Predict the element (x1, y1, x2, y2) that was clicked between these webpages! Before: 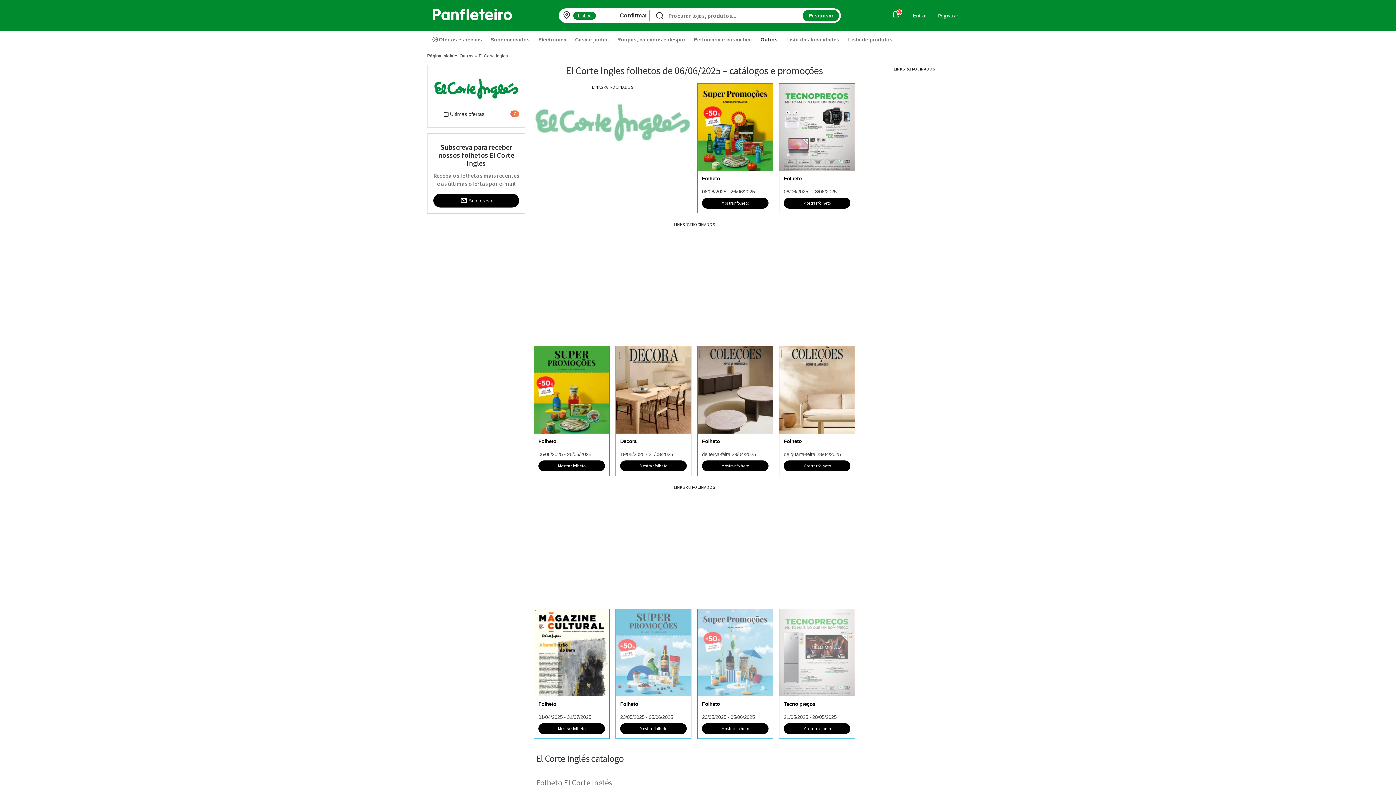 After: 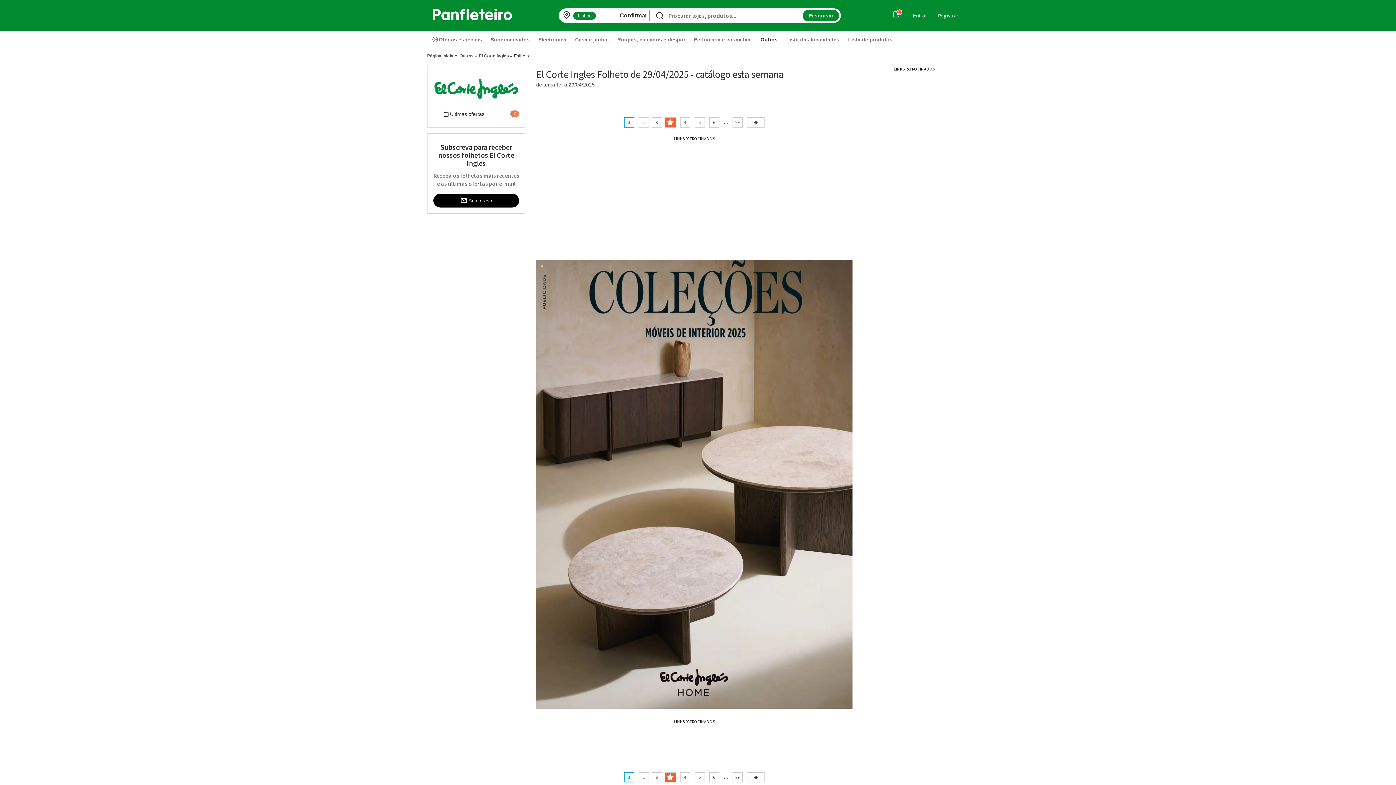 Action: bbox: (697, 346, 773, 433)